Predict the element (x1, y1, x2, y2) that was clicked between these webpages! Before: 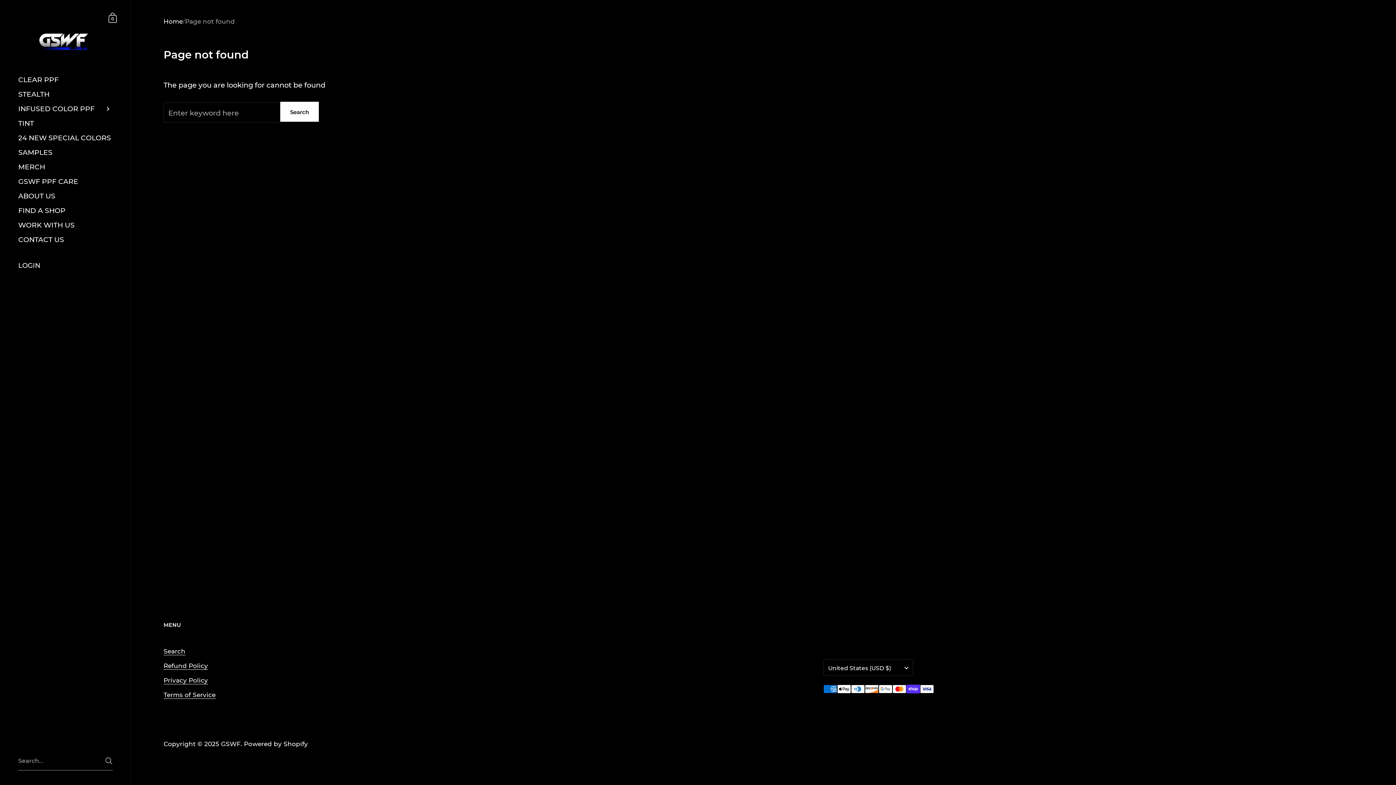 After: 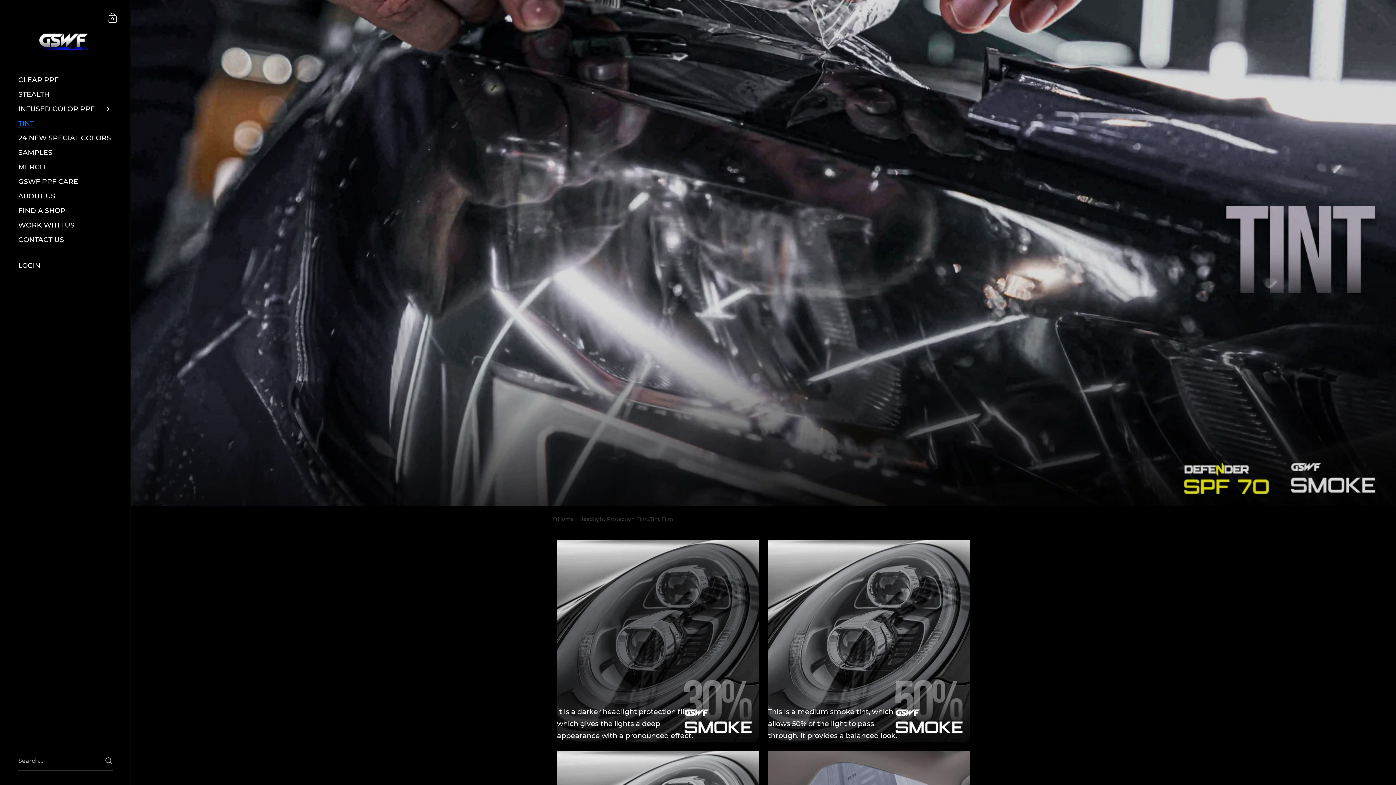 Action: bbox: (0, 116, 130, 130) label: TINT